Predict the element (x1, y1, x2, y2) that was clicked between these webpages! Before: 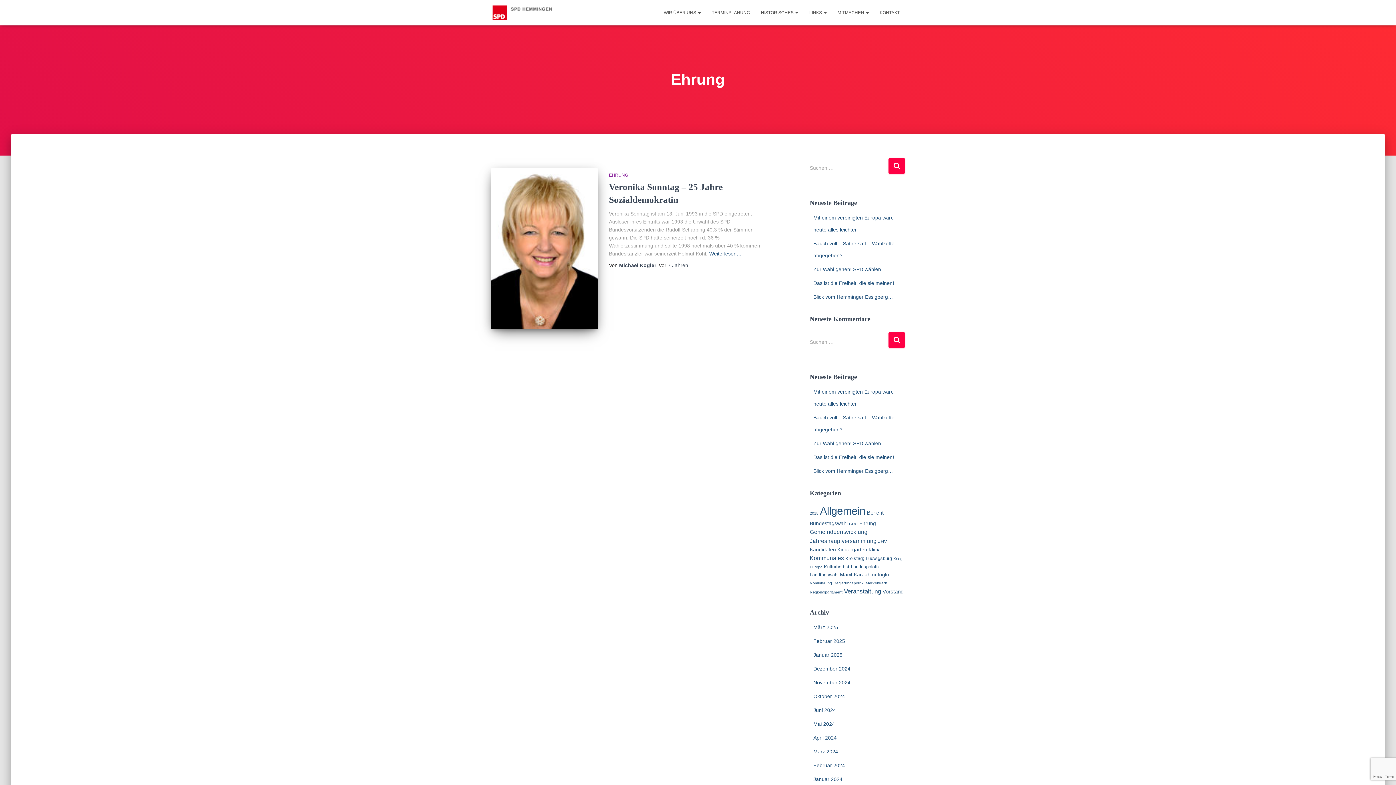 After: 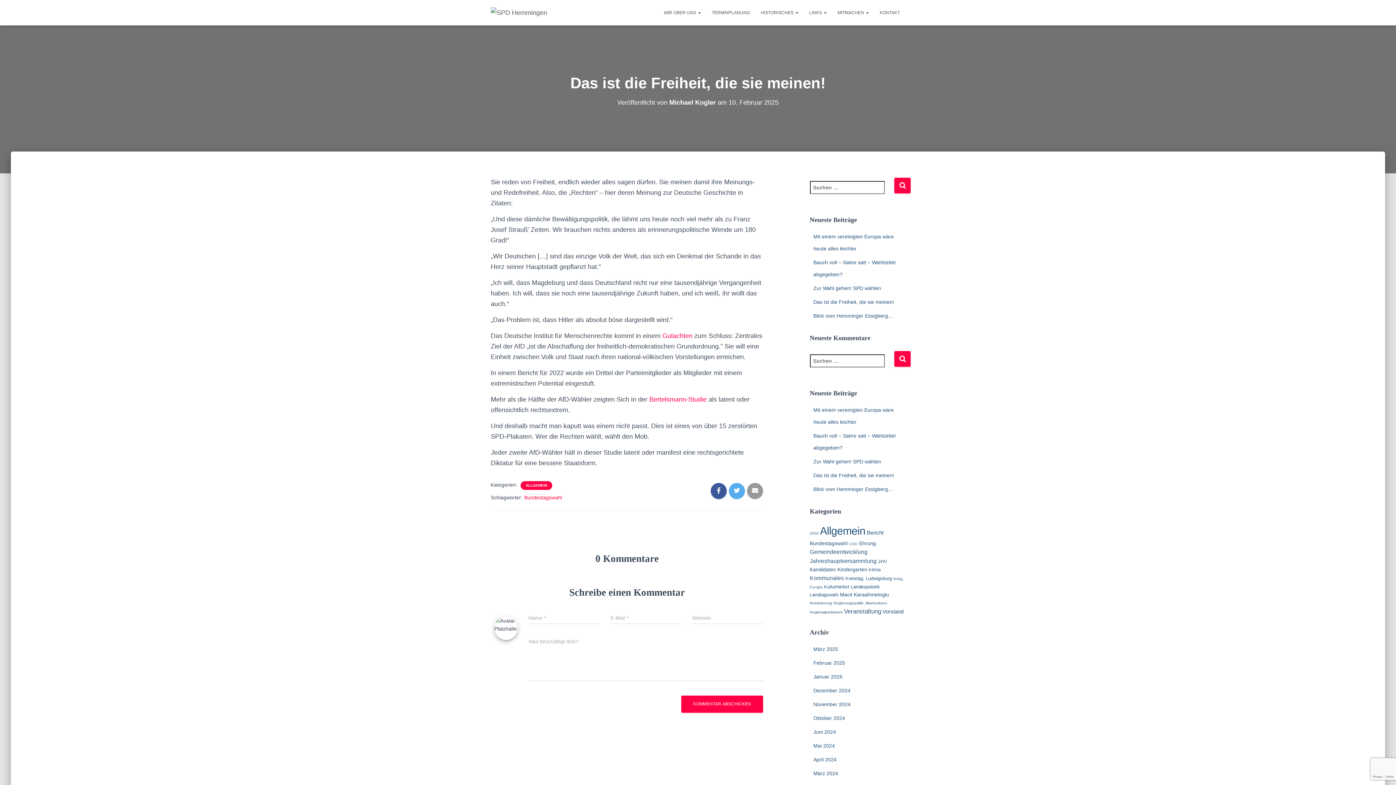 Action: bbox: (813, 280, 894, 286) label: Das ist die Freiheit, die sie meinen!